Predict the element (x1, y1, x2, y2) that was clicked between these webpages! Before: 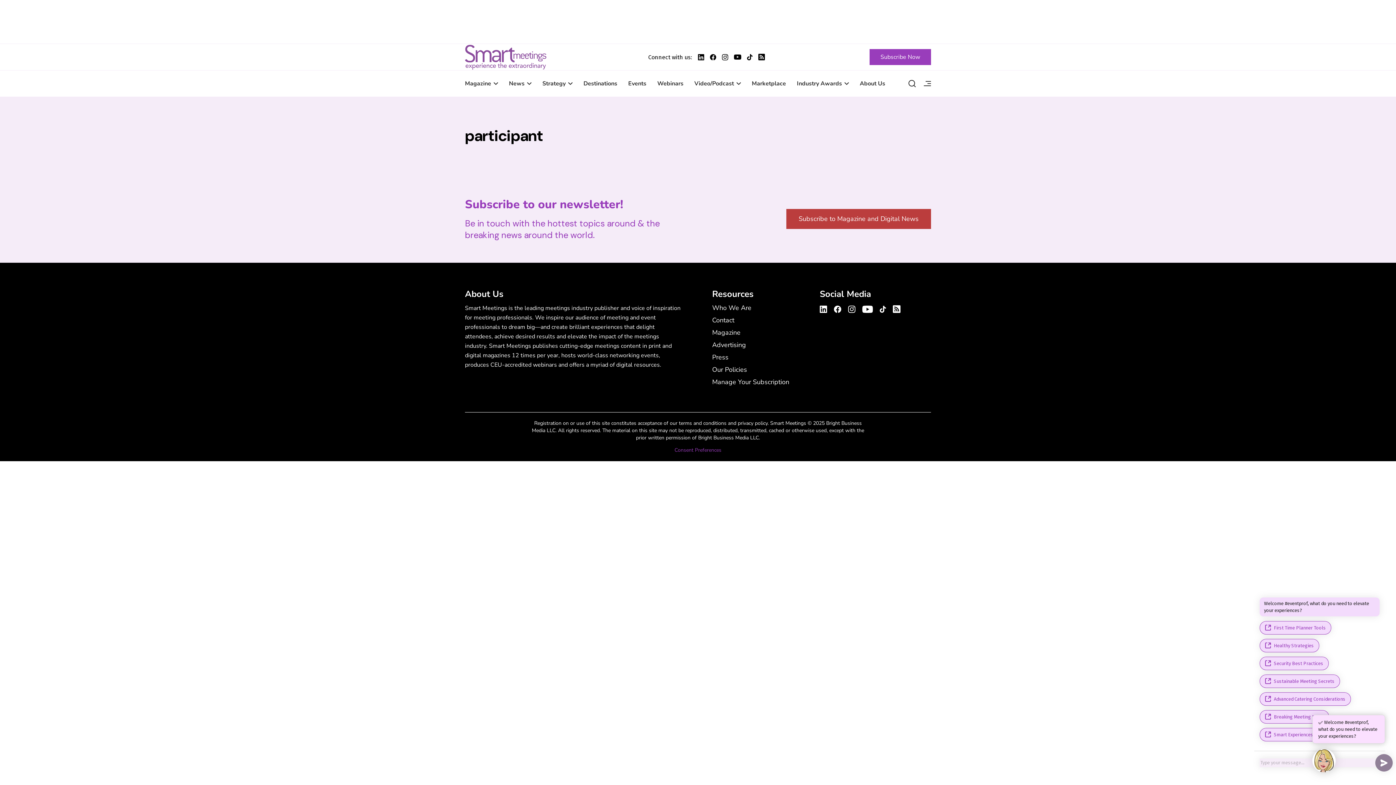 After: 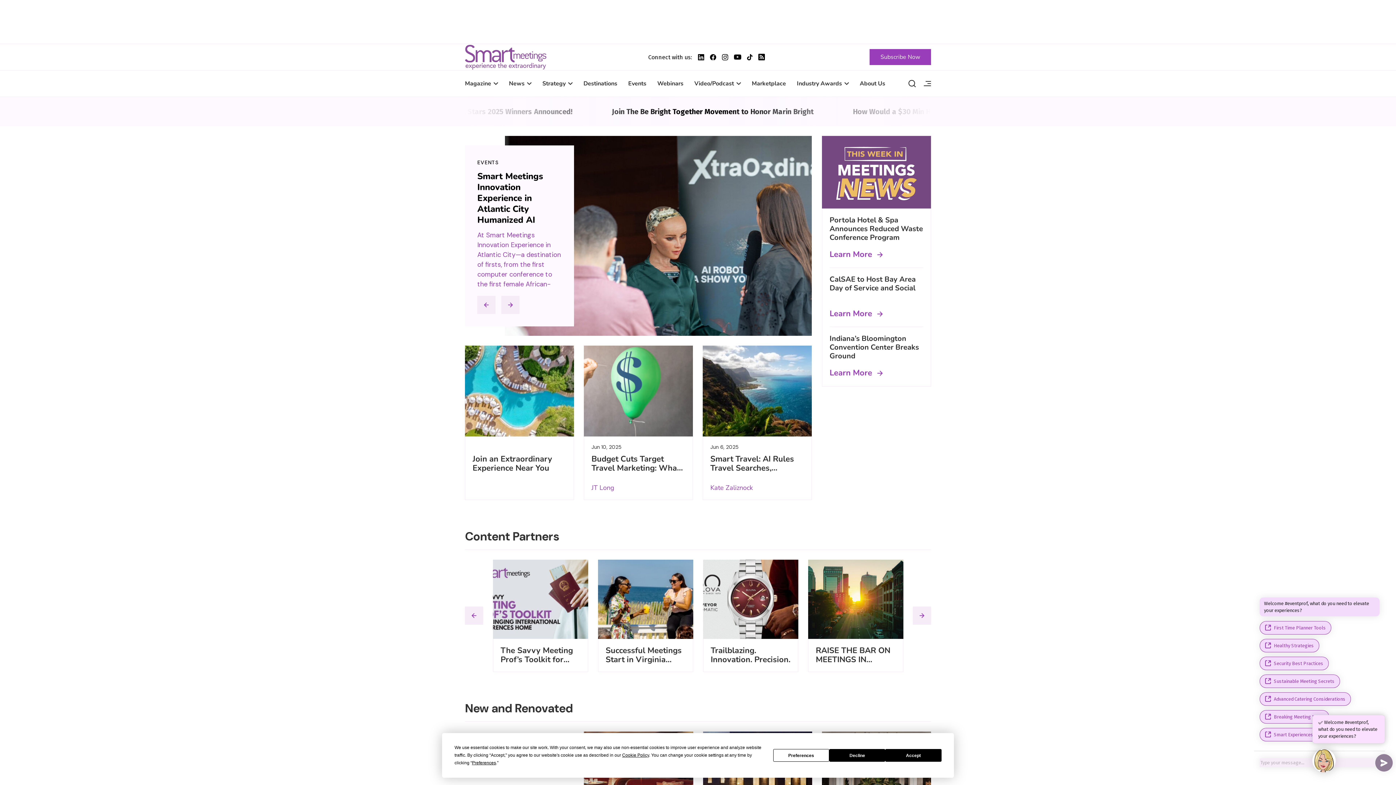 Action: label: Smart Meetings – Corporate Event Planning: Business Events, Meetings, Conferences bbox: (465, 44, 546, 70)